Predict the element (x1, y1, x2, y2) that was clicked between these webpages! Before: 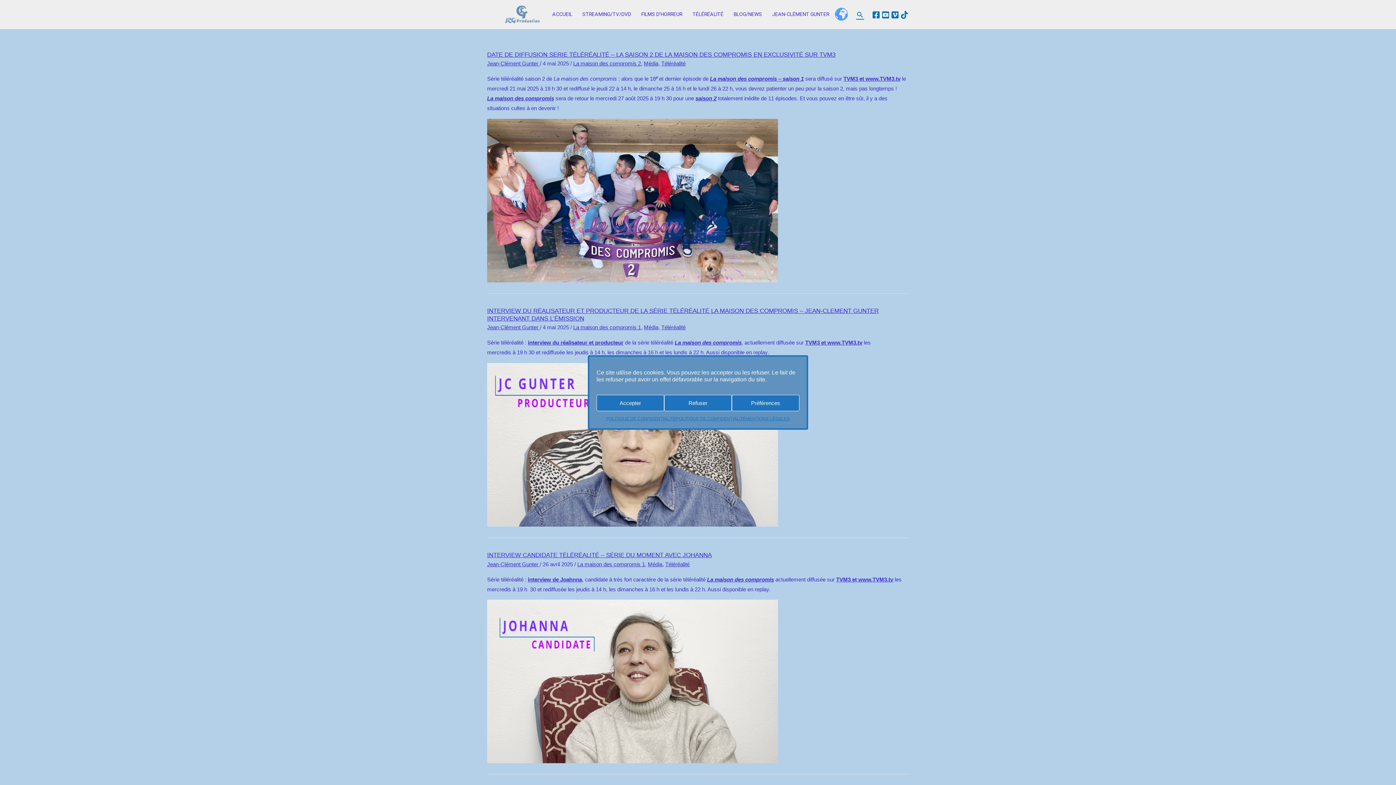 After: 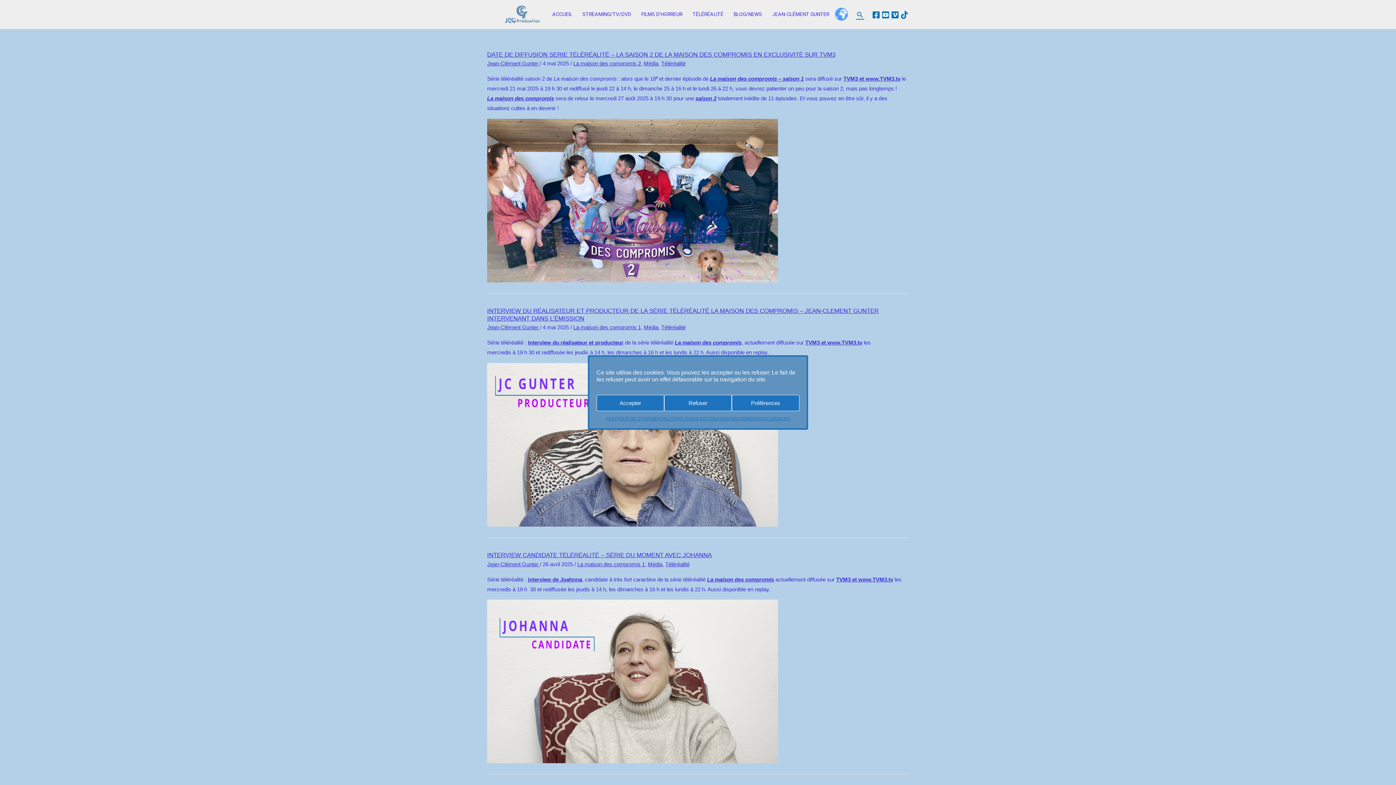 Action: bbox: (661, 60, 685, 66) label: Téléréalité